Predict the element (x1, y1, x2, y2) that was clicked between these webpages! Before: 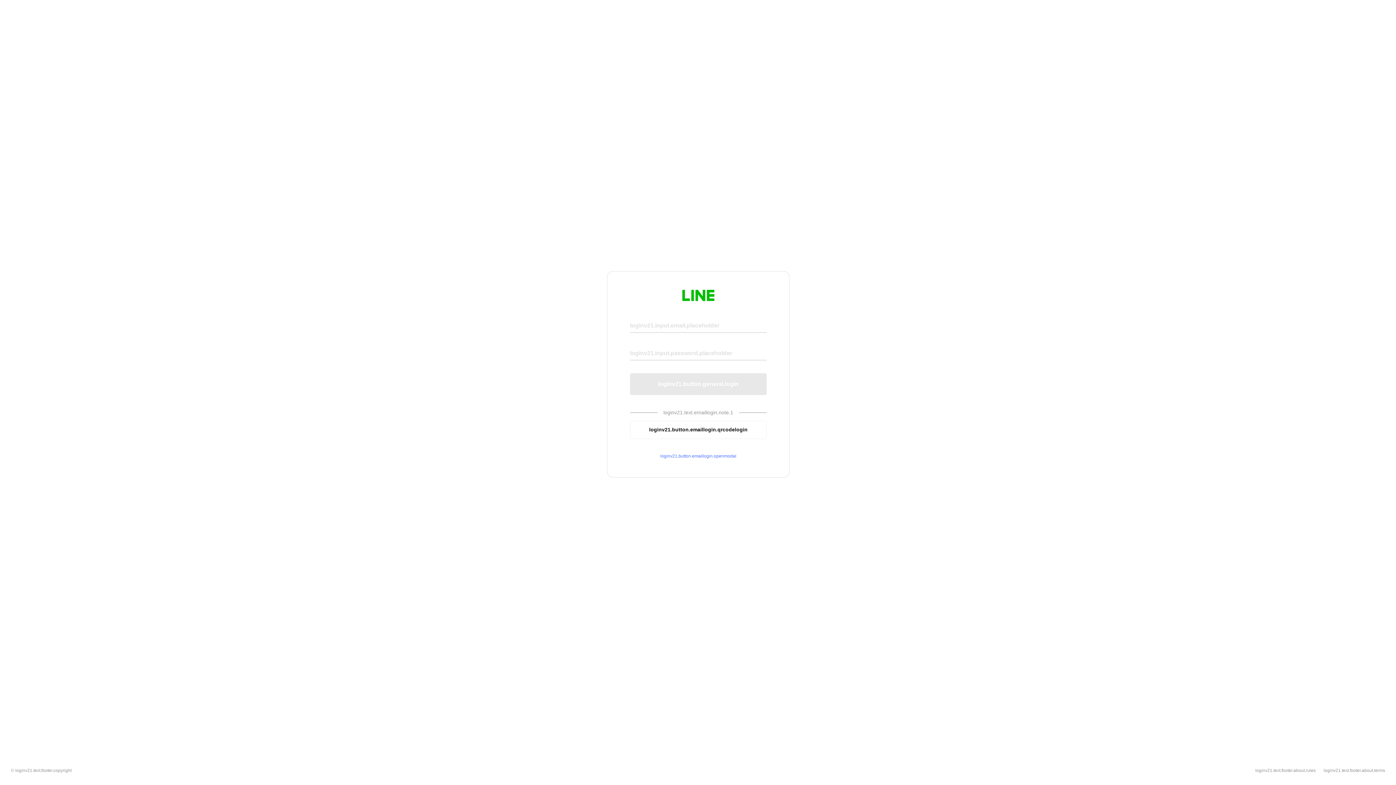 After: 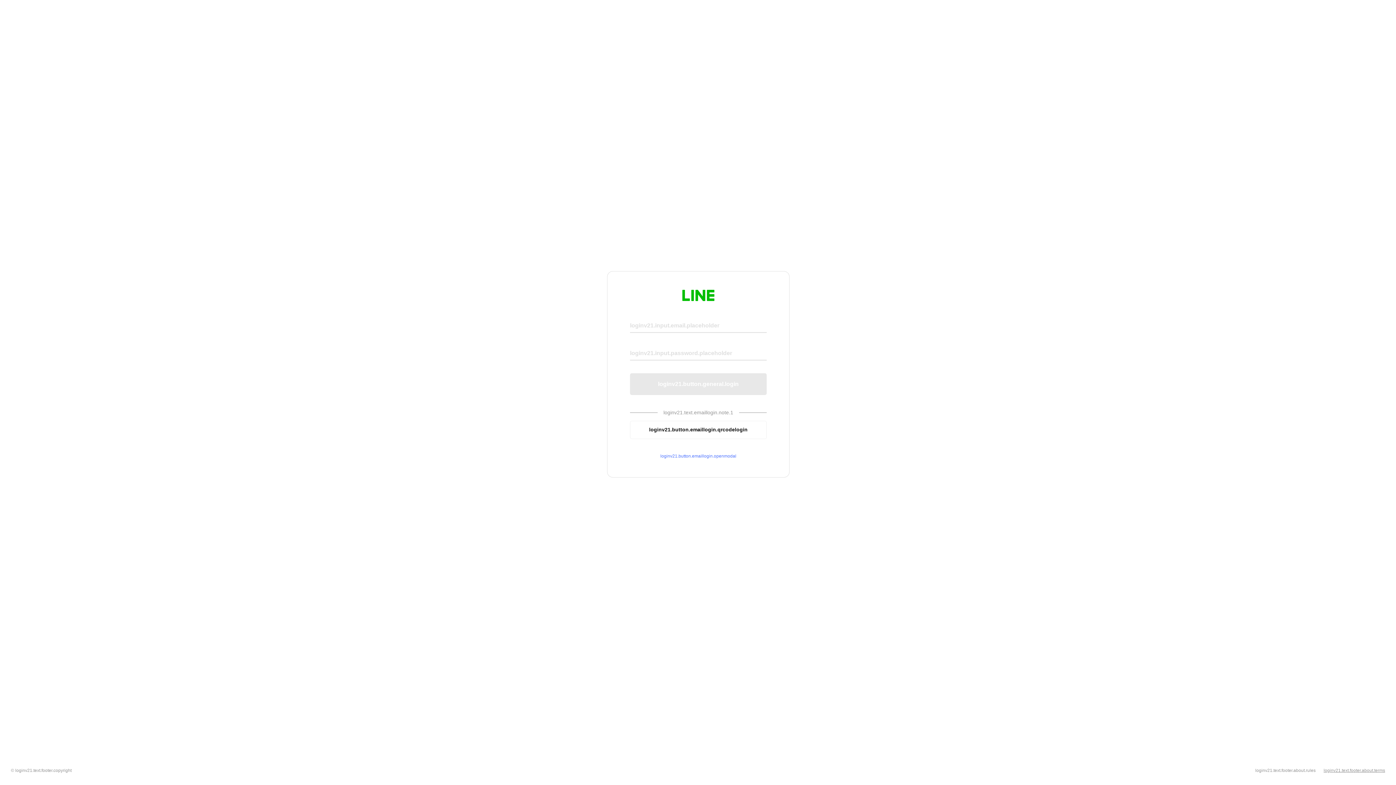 Action: label: loginv21.text.footer.about.terms bbox: (1324, 768, 1385, 773)